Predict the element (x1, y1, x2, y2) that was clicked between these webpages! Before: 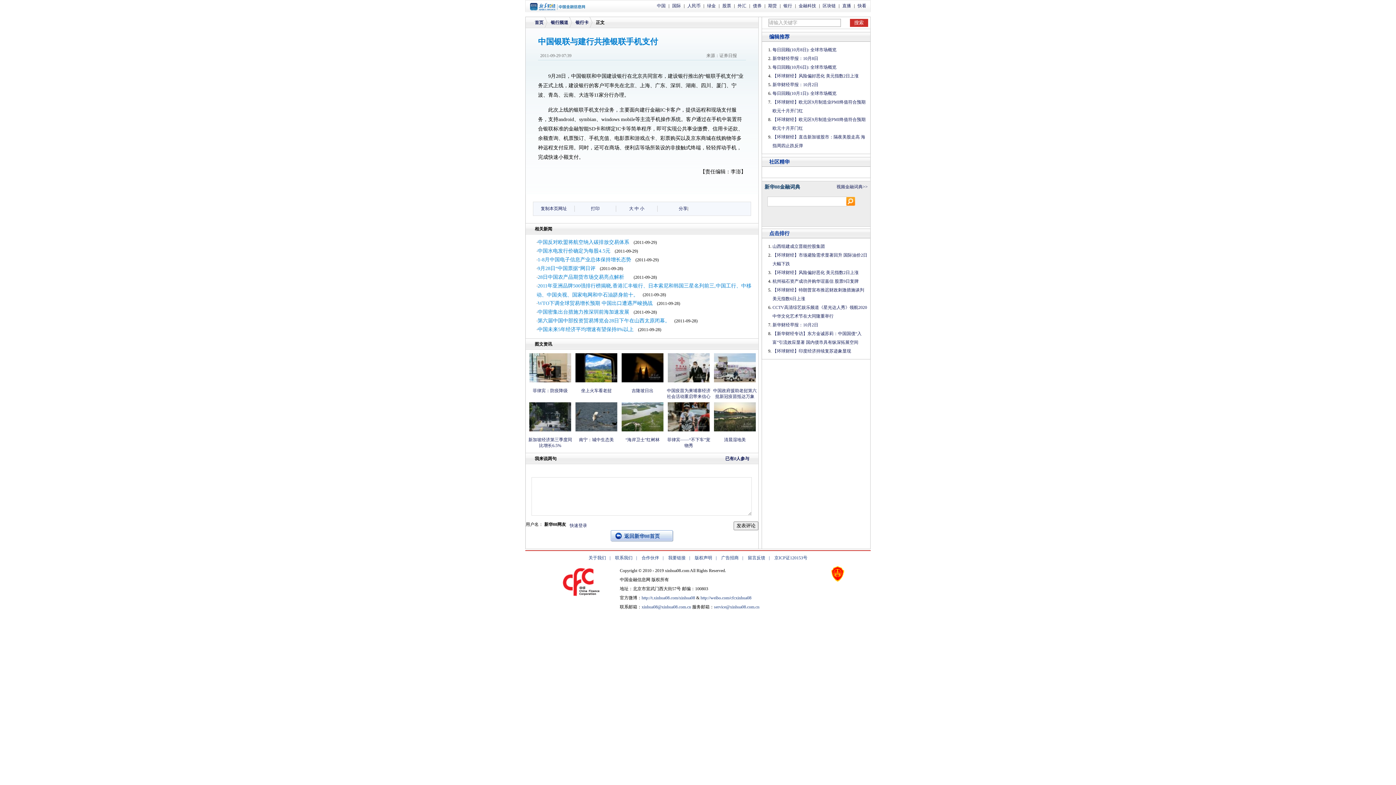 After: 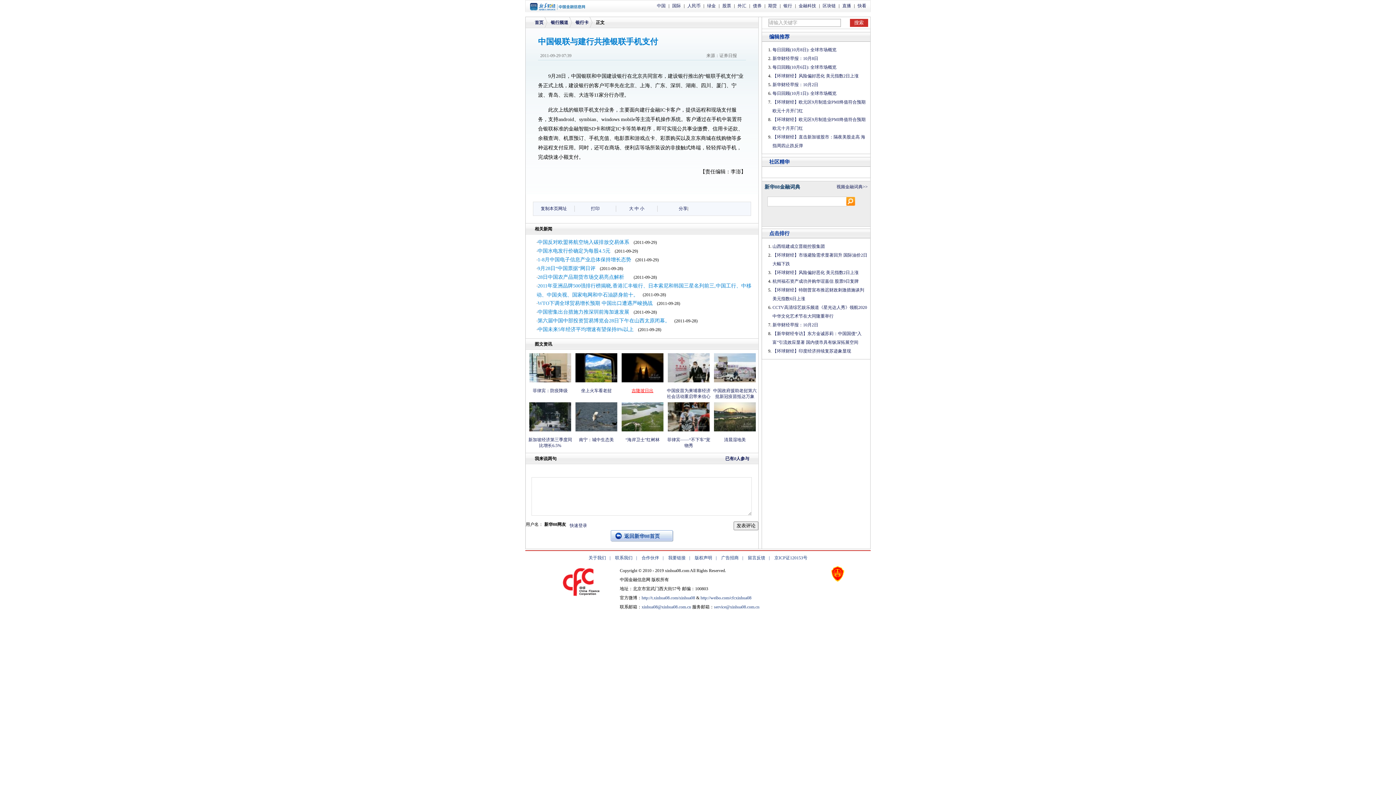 Action: label: 吉隆坡日出 bbox: (631, 388, 653, 393)